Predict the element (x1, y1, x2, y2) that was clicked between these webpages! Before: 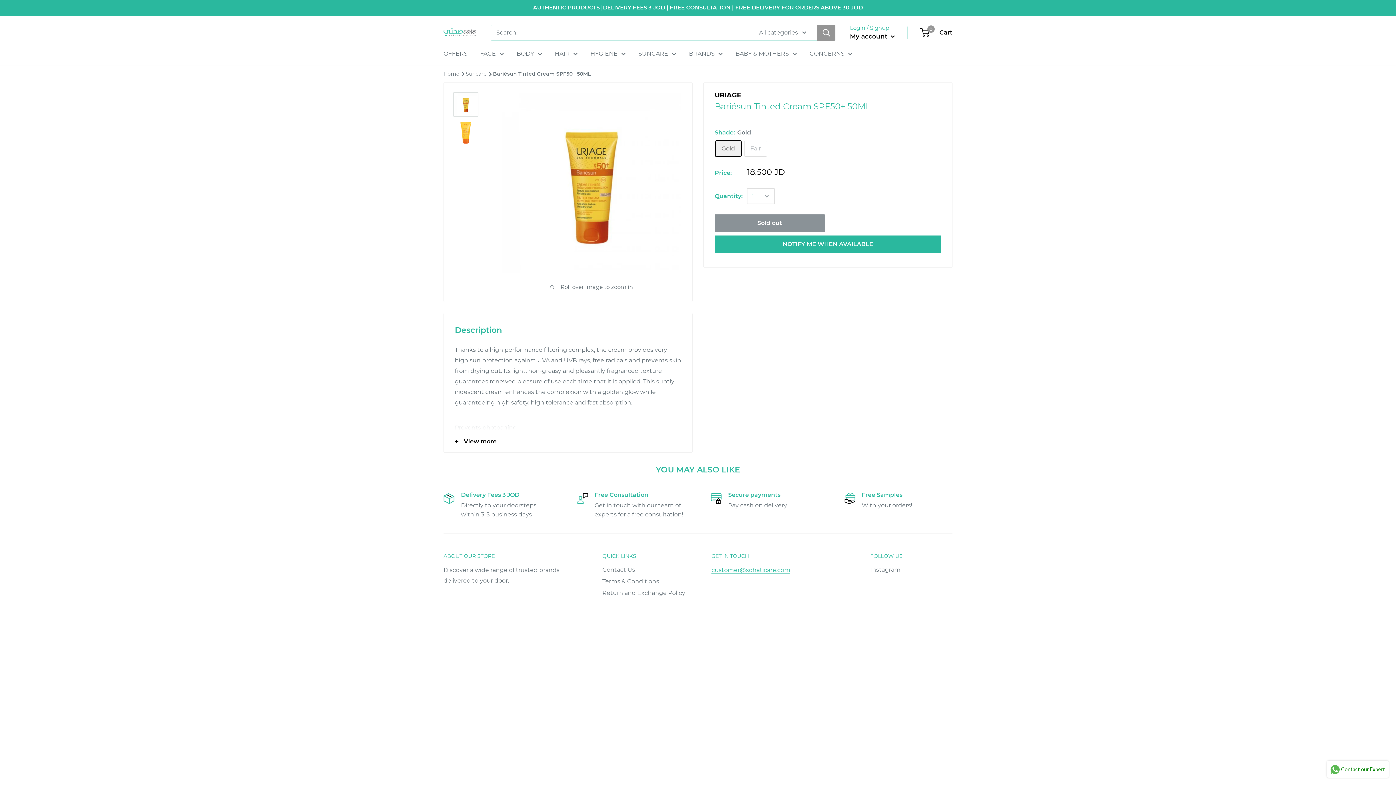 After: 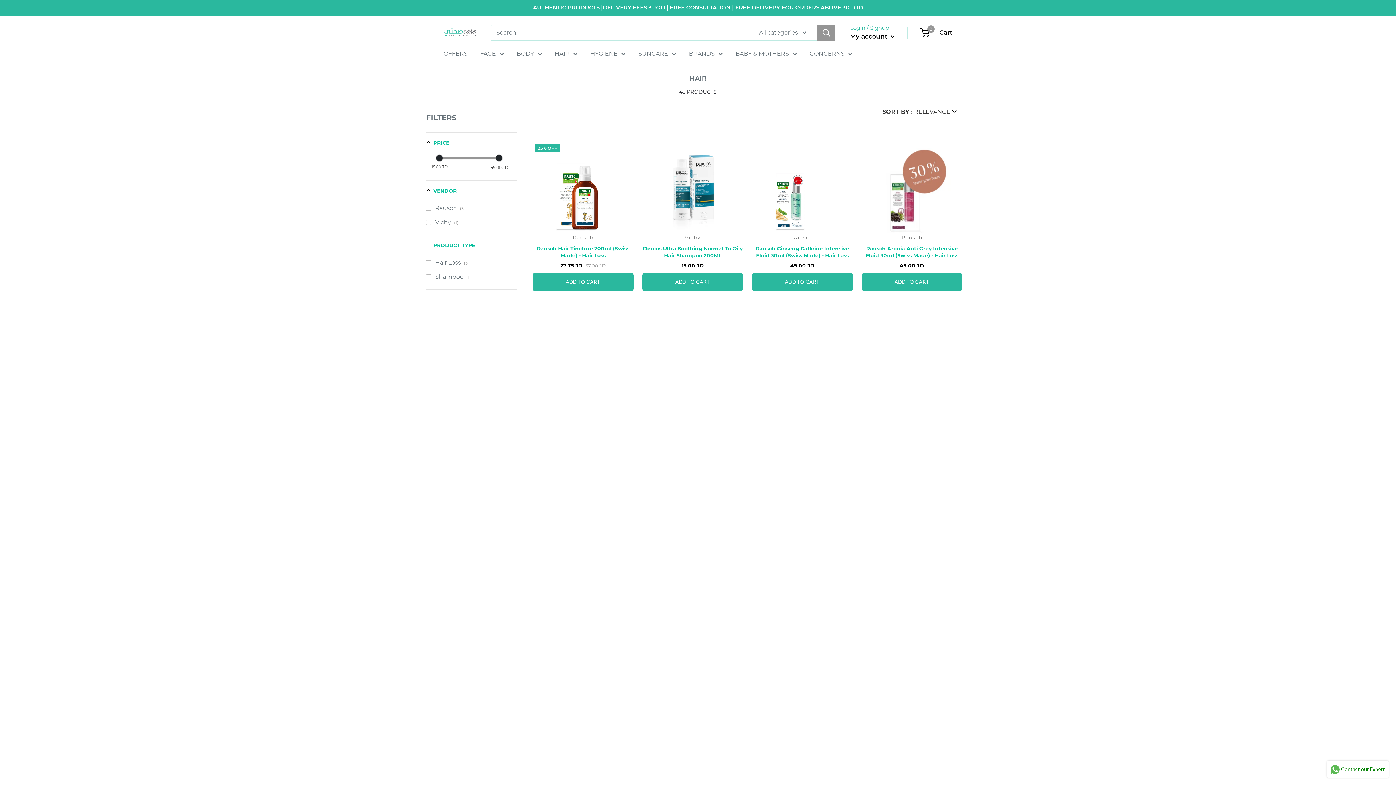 Action: label: HAIR bbox: (554, 48, 577, 58)